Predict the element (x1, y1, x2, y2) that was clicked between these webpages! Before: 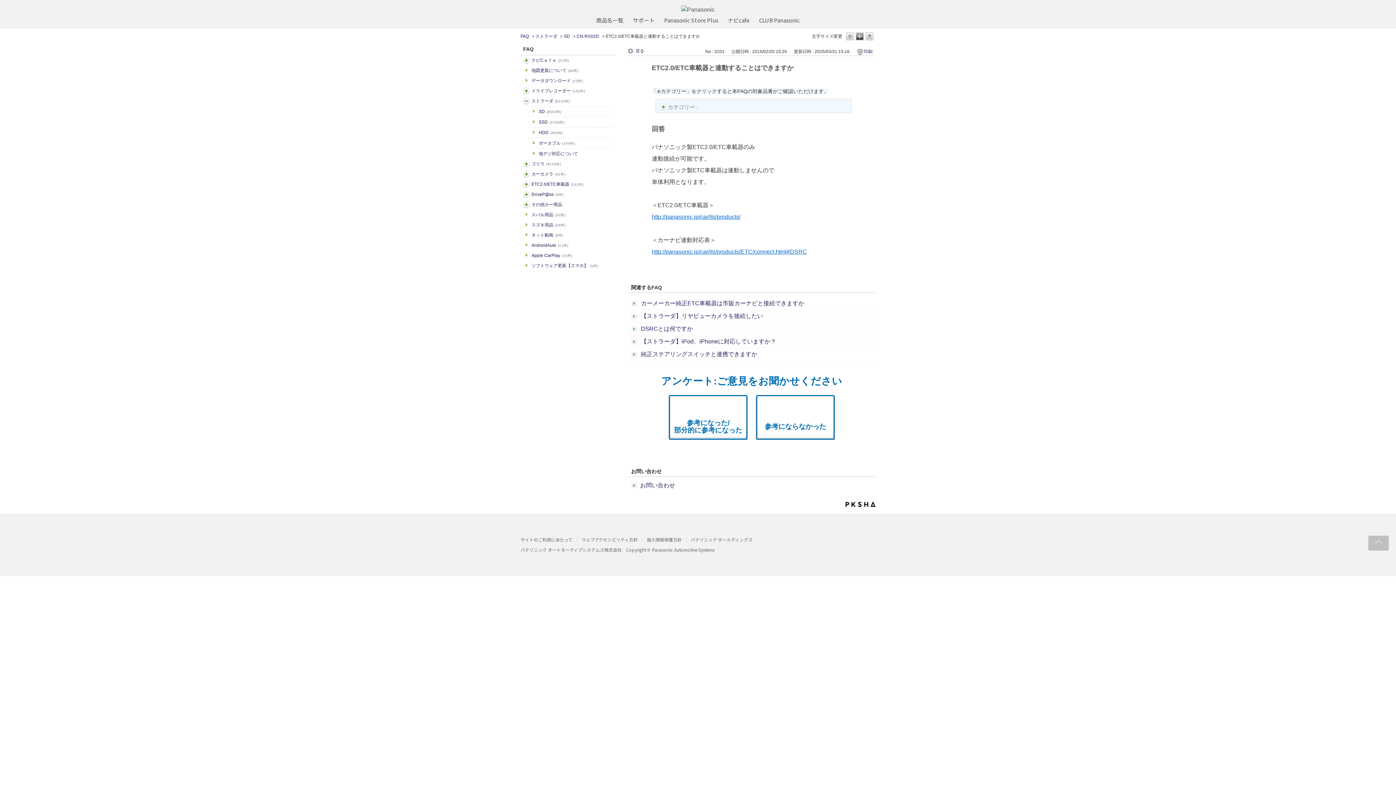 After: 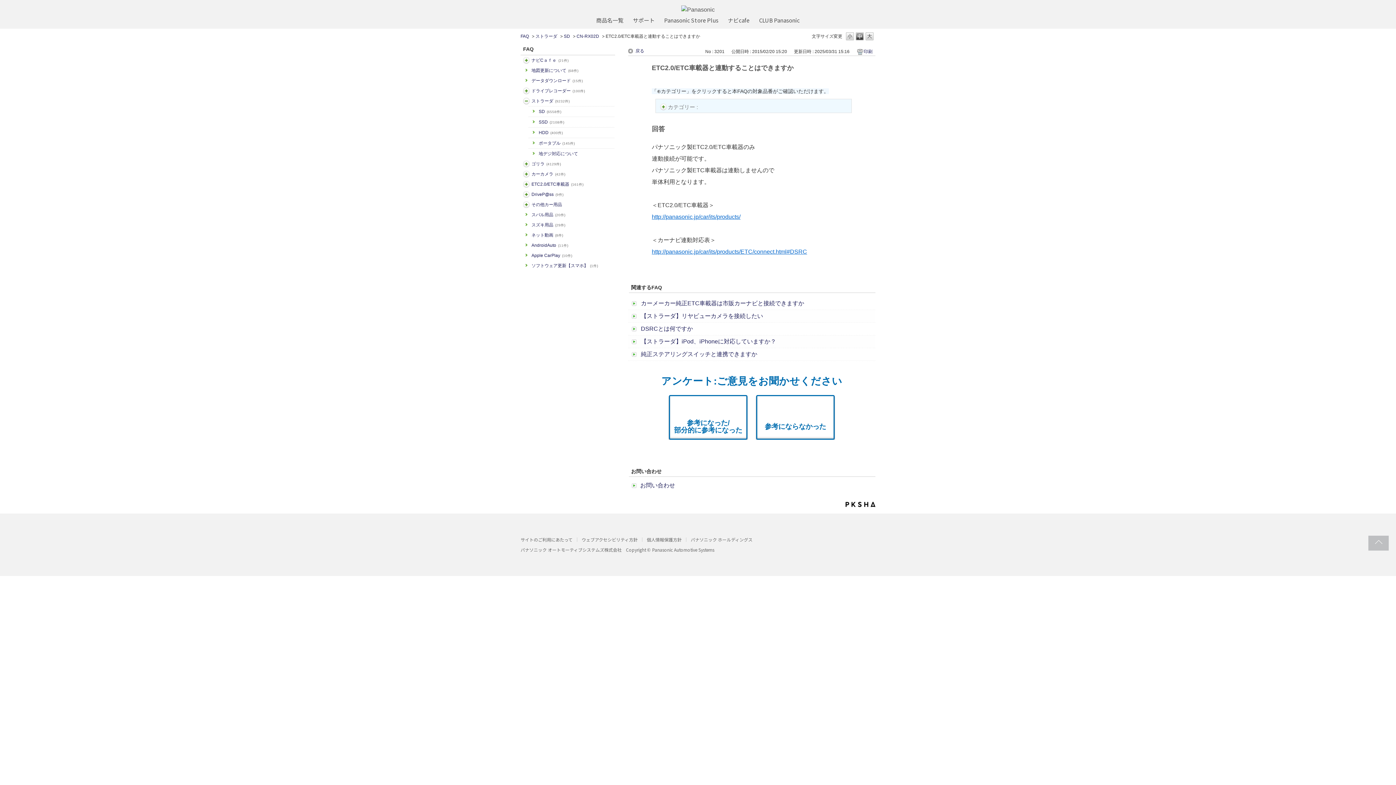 Action: label: http://panasonic.jp/car/its/products/ bbox: (652, 213, 740, 219)